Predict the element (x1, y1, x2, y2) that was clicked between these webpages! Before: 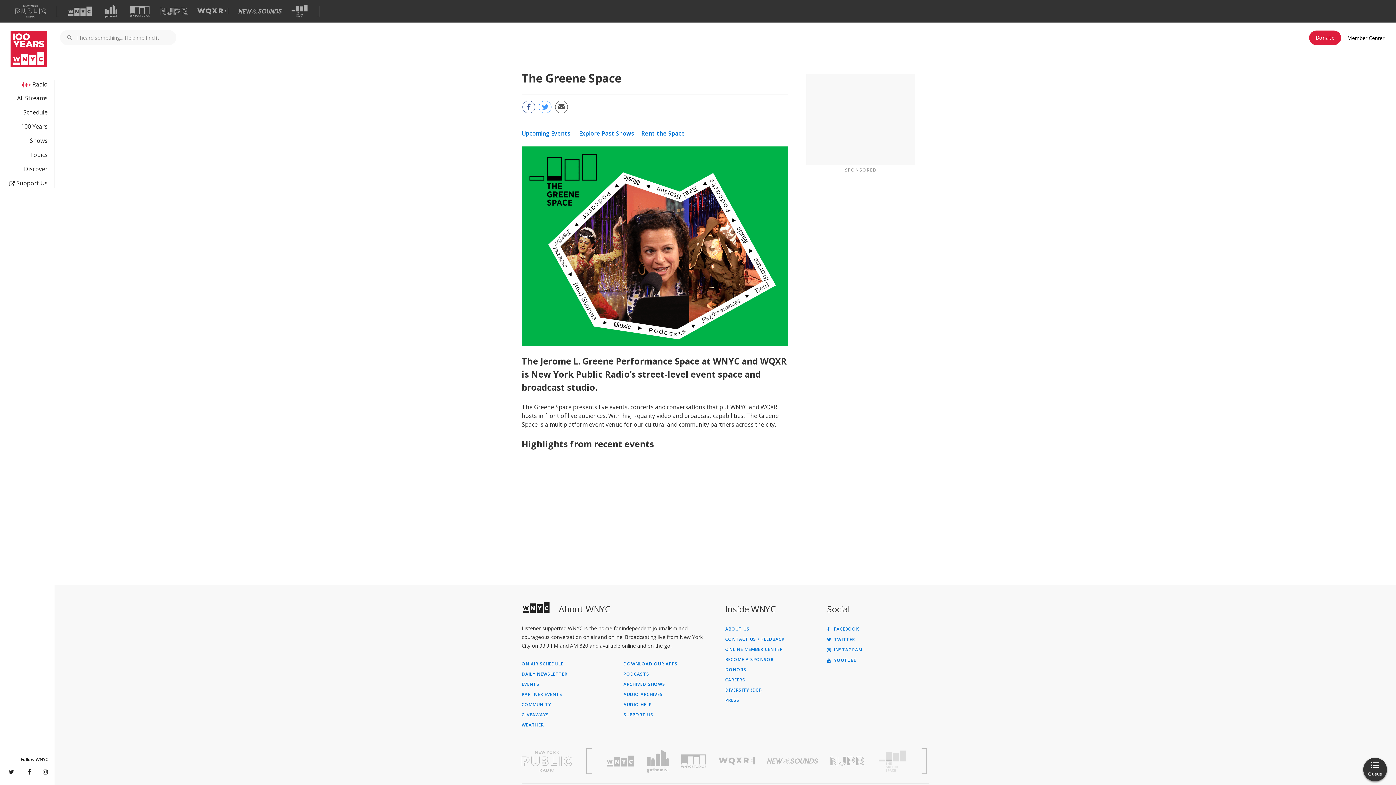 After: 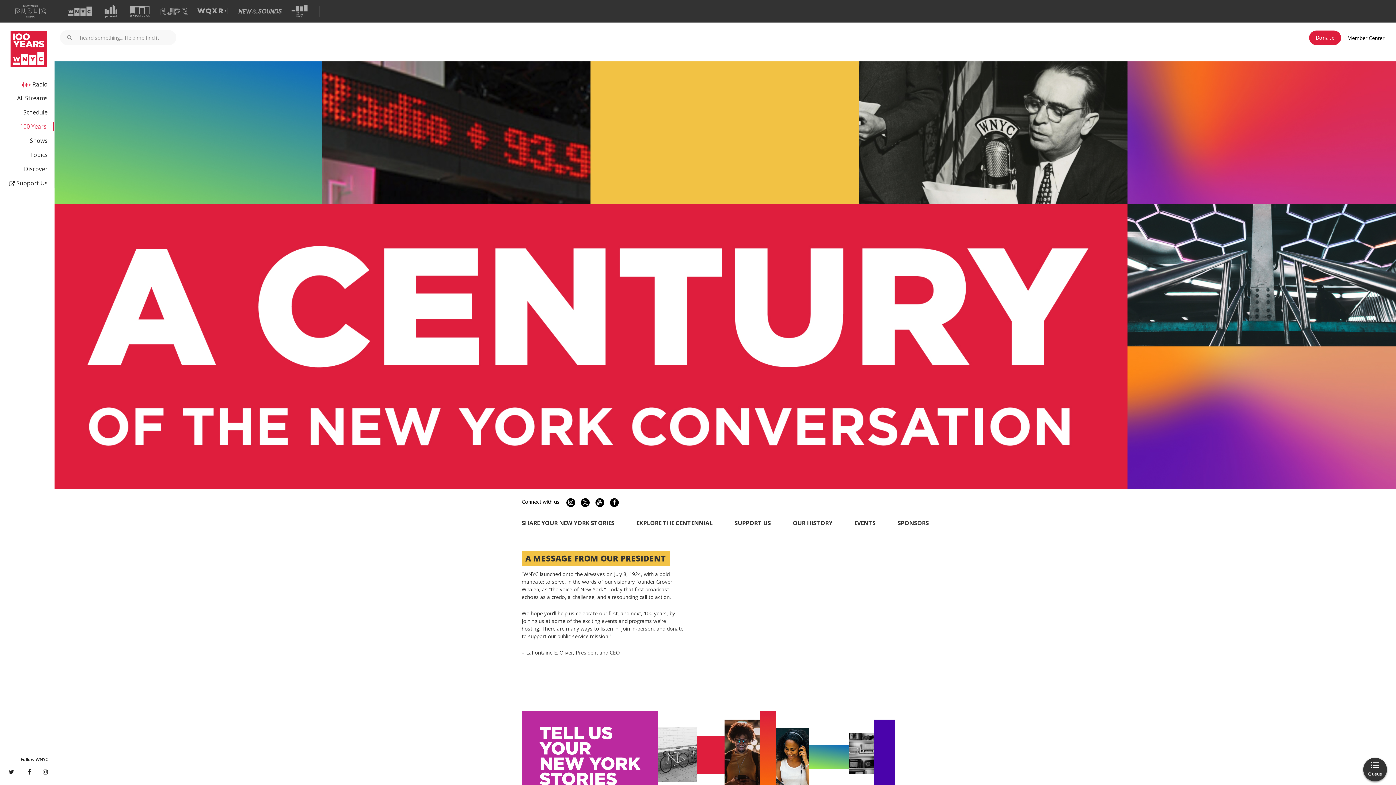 Action: label: 100 Years bbox: (0, 122, 47, 130)